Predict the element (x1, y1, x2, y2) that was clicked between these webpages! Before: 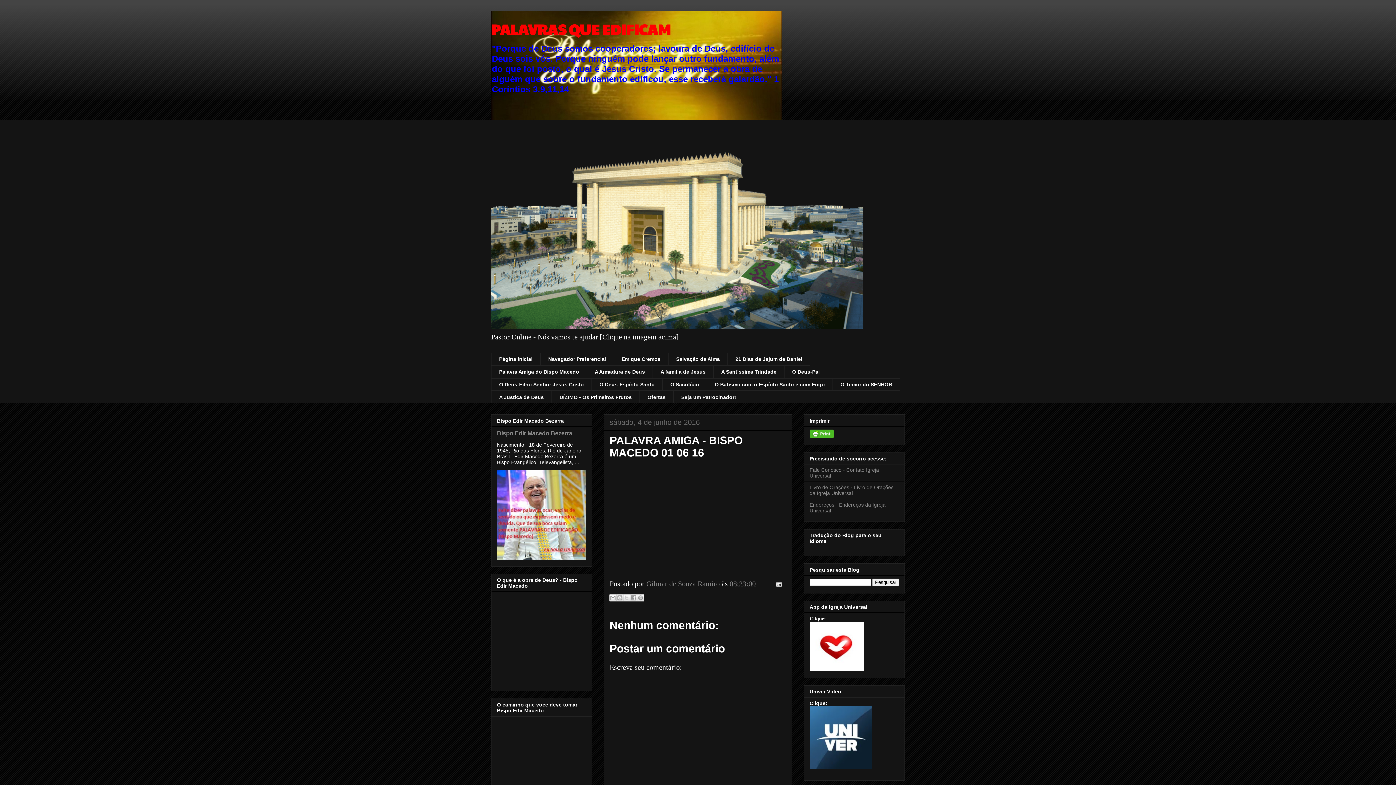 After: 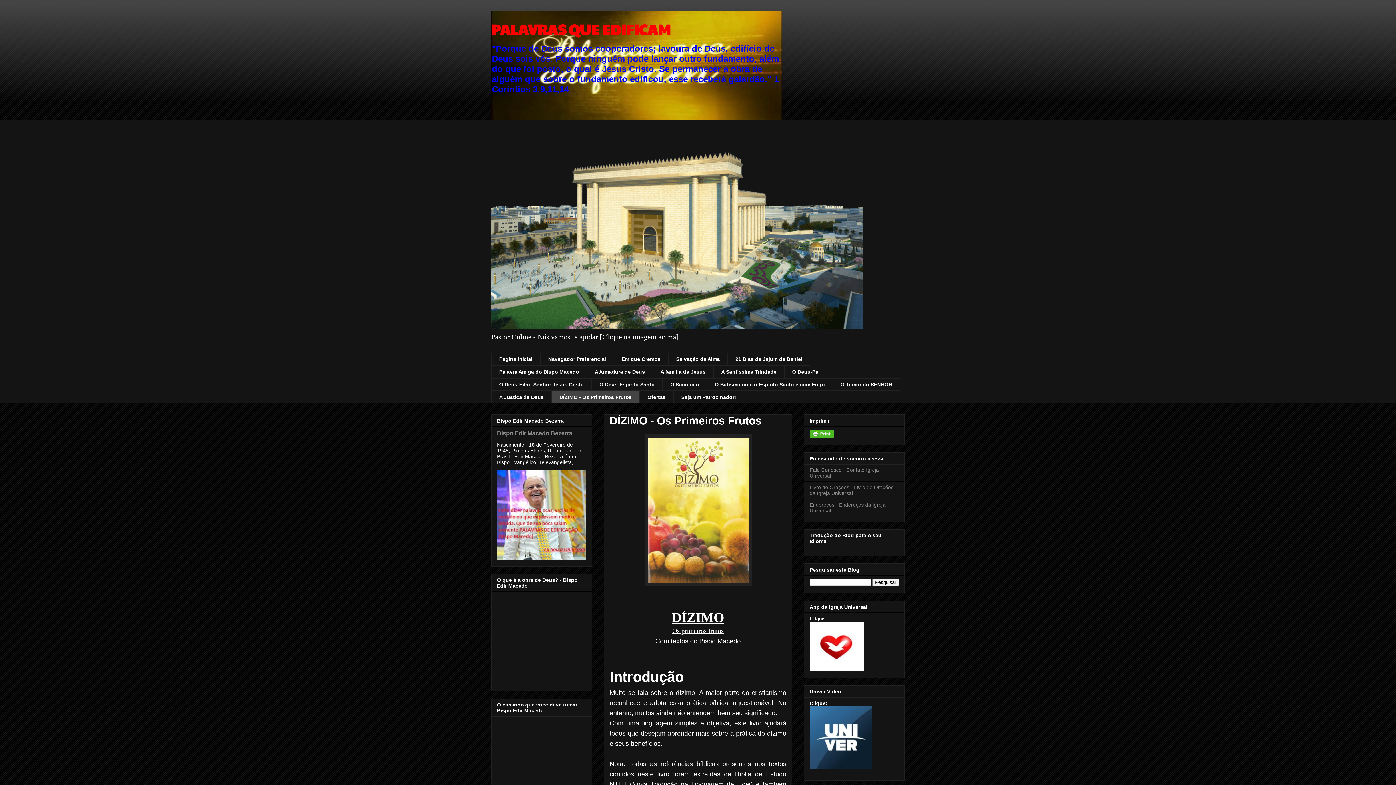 Action: label: DÍZIMO - Os Primeiros Frutos bbox: (551, 391, 639, 403)